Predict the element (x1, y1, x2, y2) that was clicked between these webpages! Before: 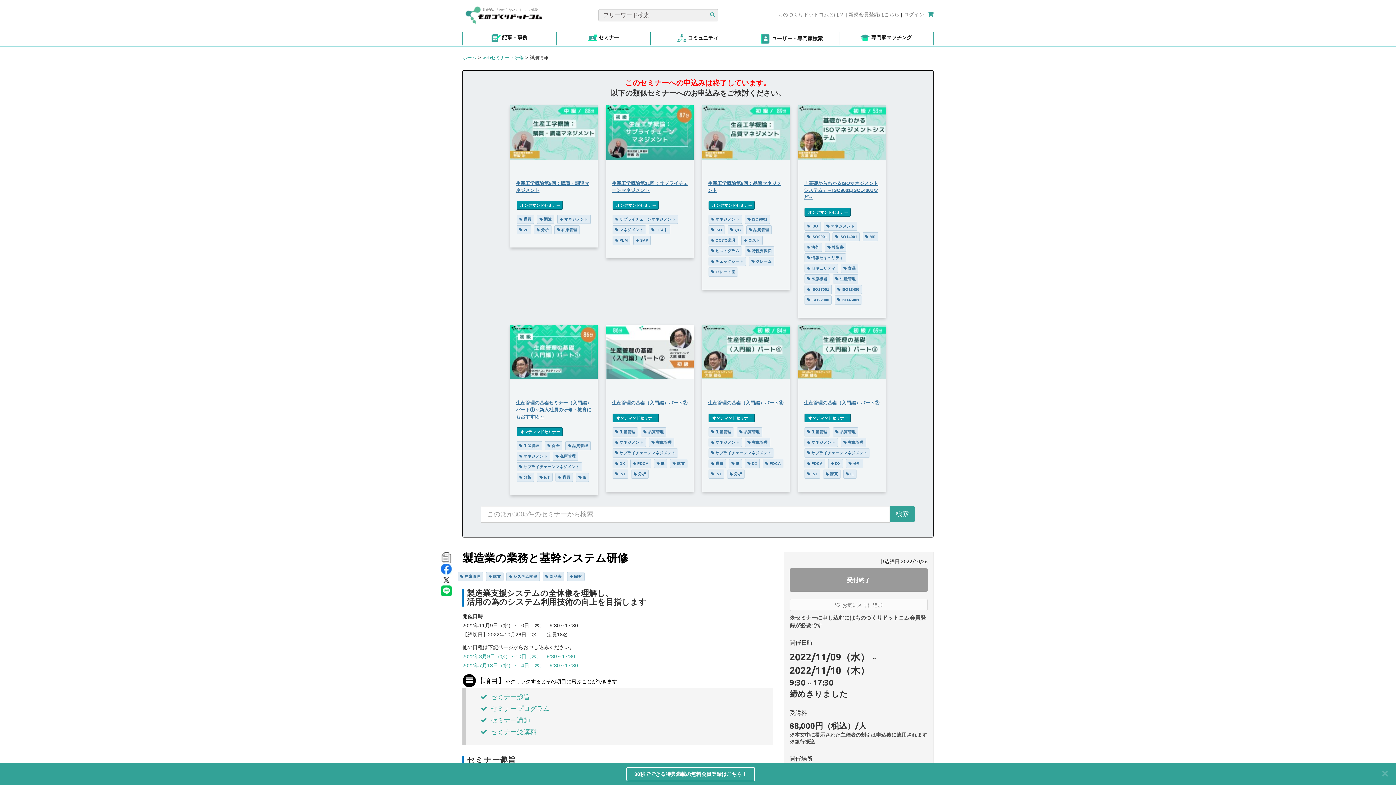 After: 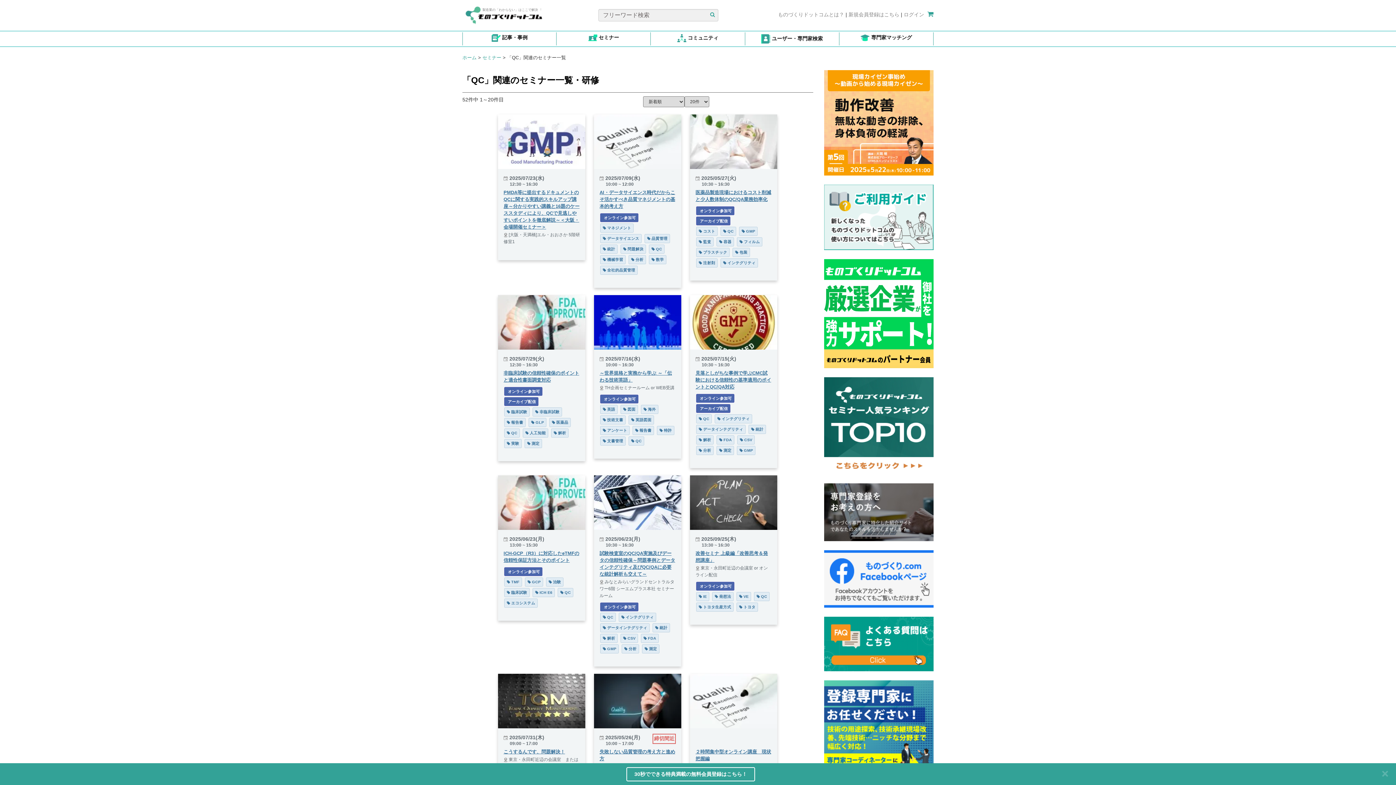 Action: bbox: (730, 227, 741, 232) label:  QC